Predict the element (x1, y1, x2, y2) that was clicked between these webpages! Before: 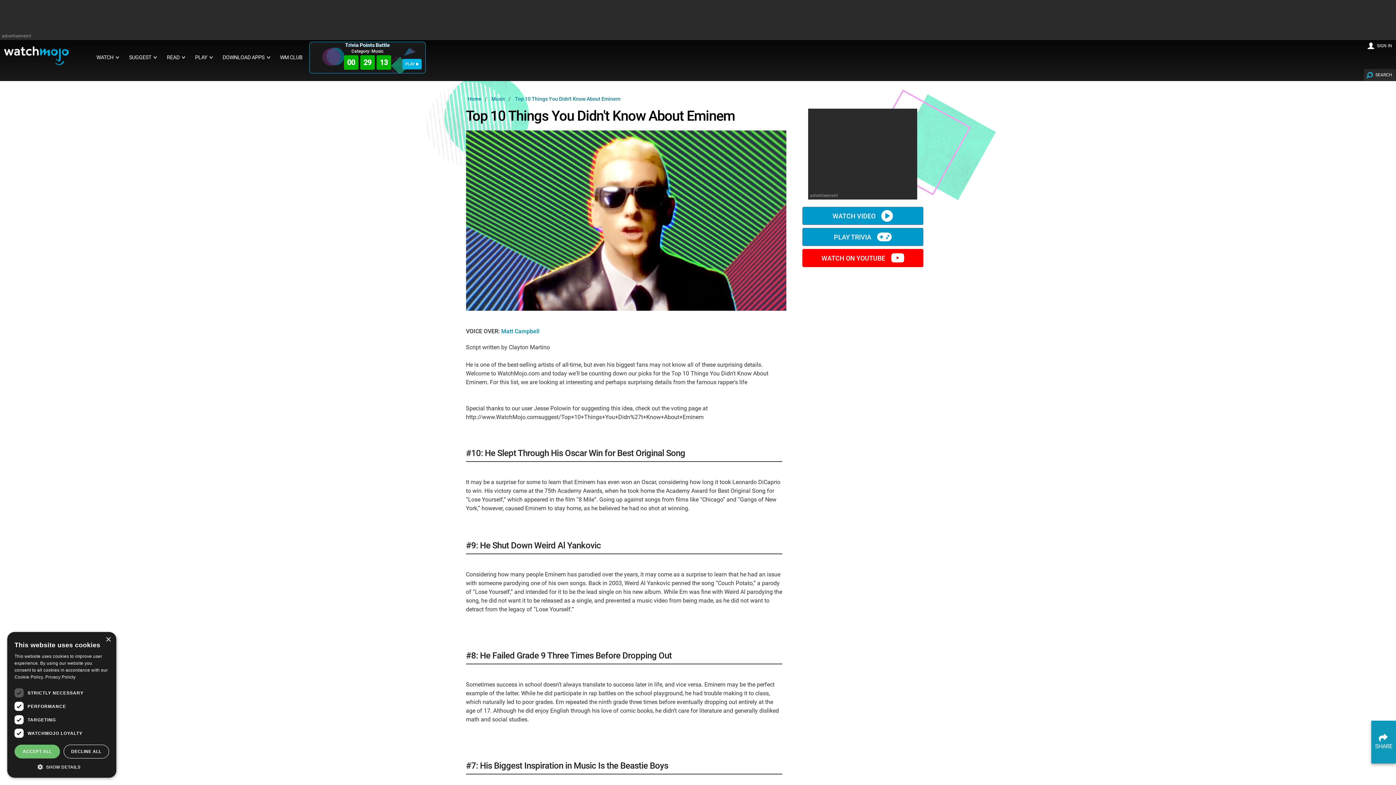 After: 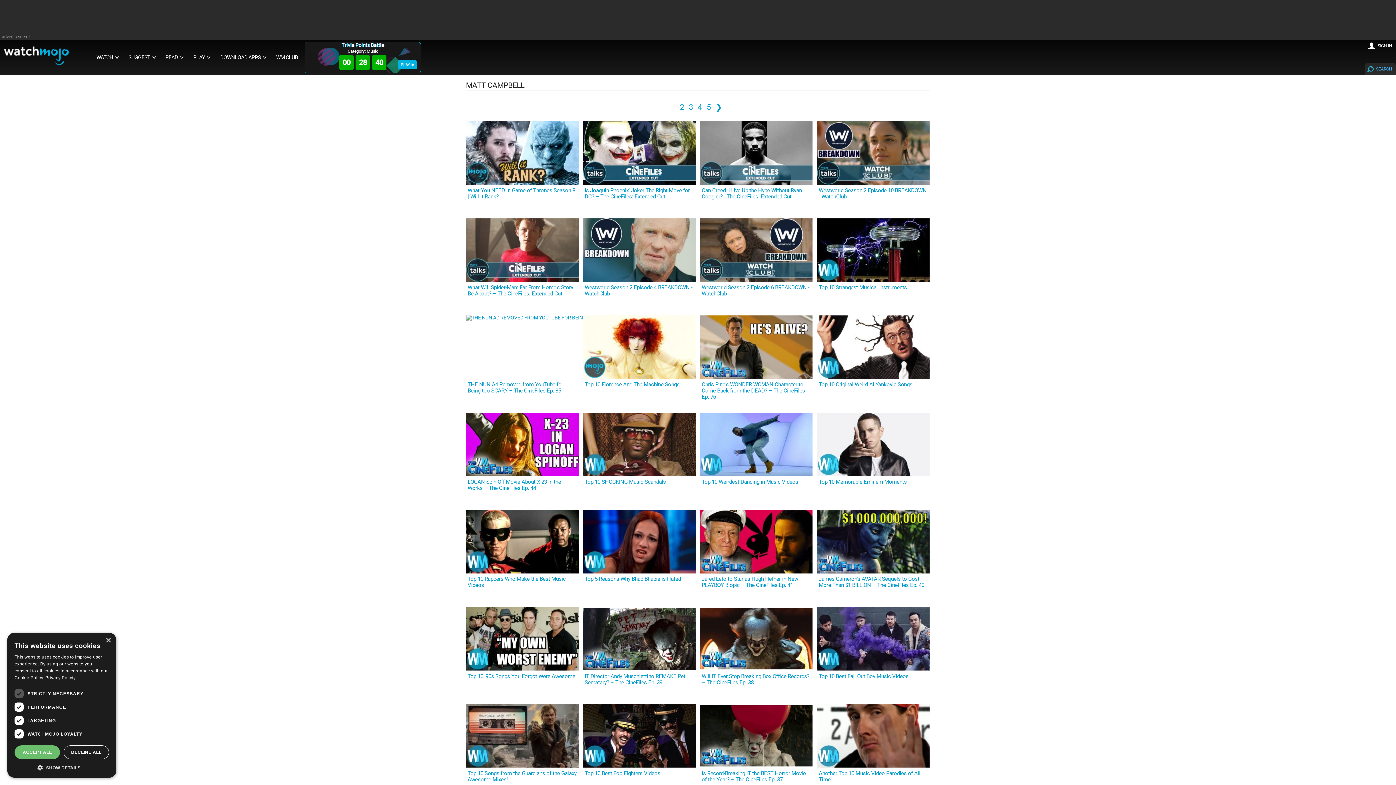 Action: bbox: (501, 327, 539, 334) label: Matt Campbell